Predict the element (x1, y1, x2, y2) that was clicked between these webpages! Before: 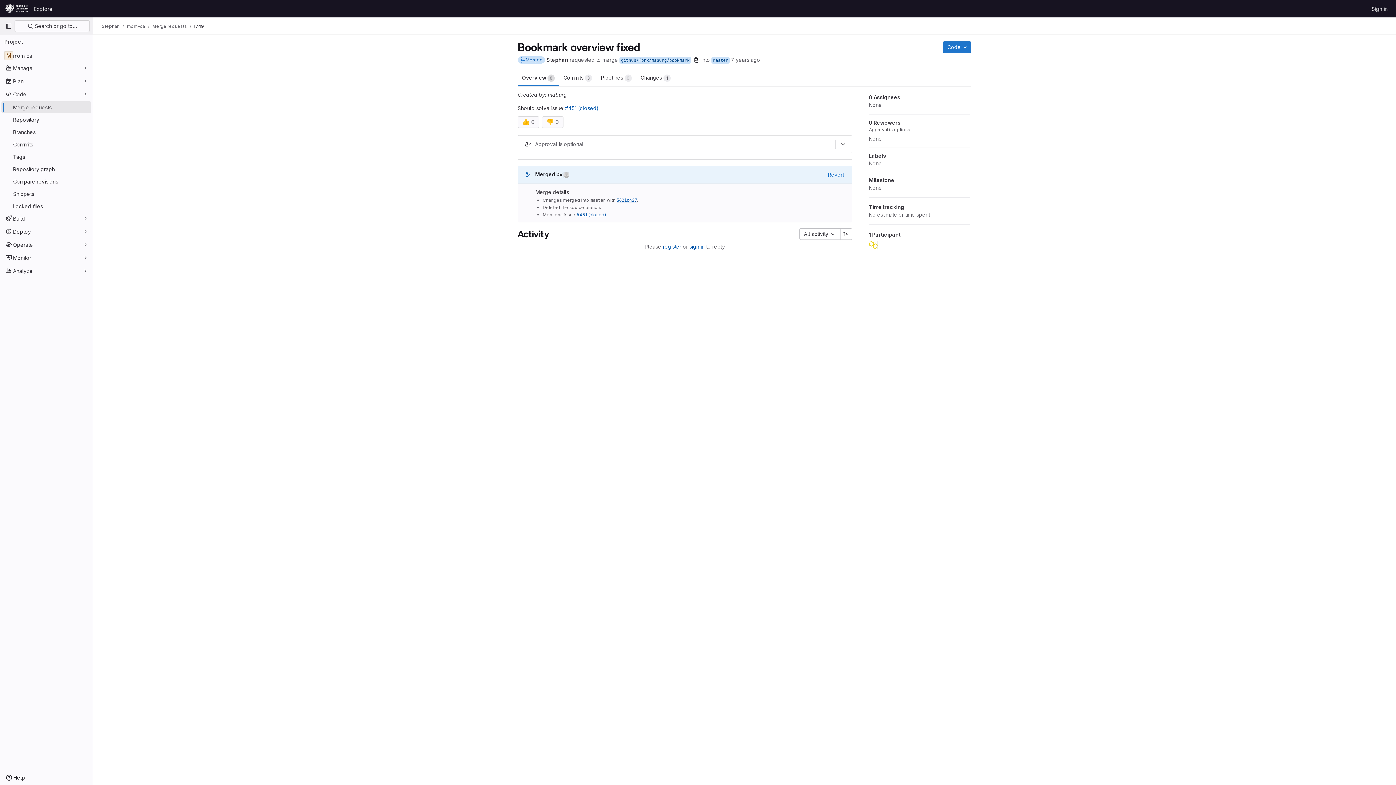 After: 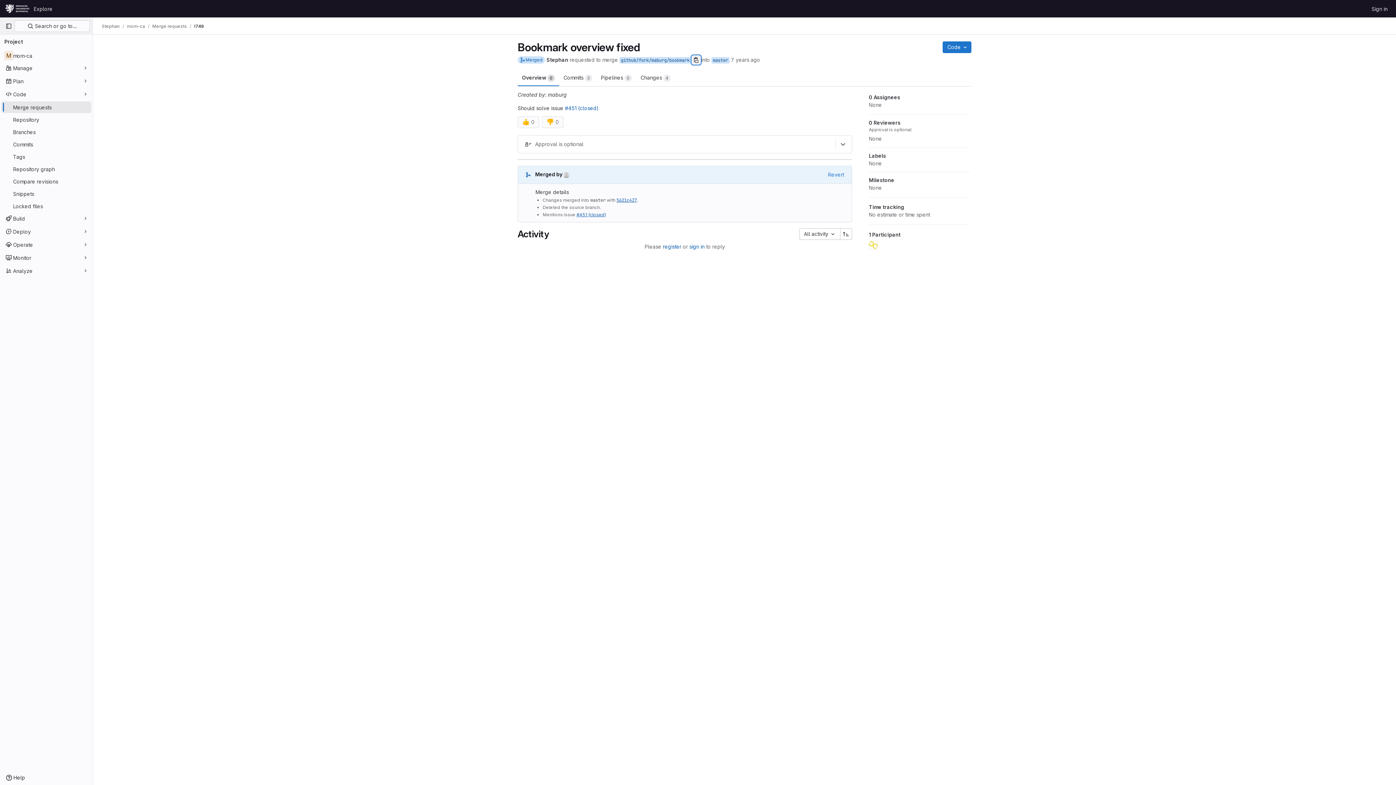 Action: label: Copy branch name bbox: (692, 55, 700, 64)